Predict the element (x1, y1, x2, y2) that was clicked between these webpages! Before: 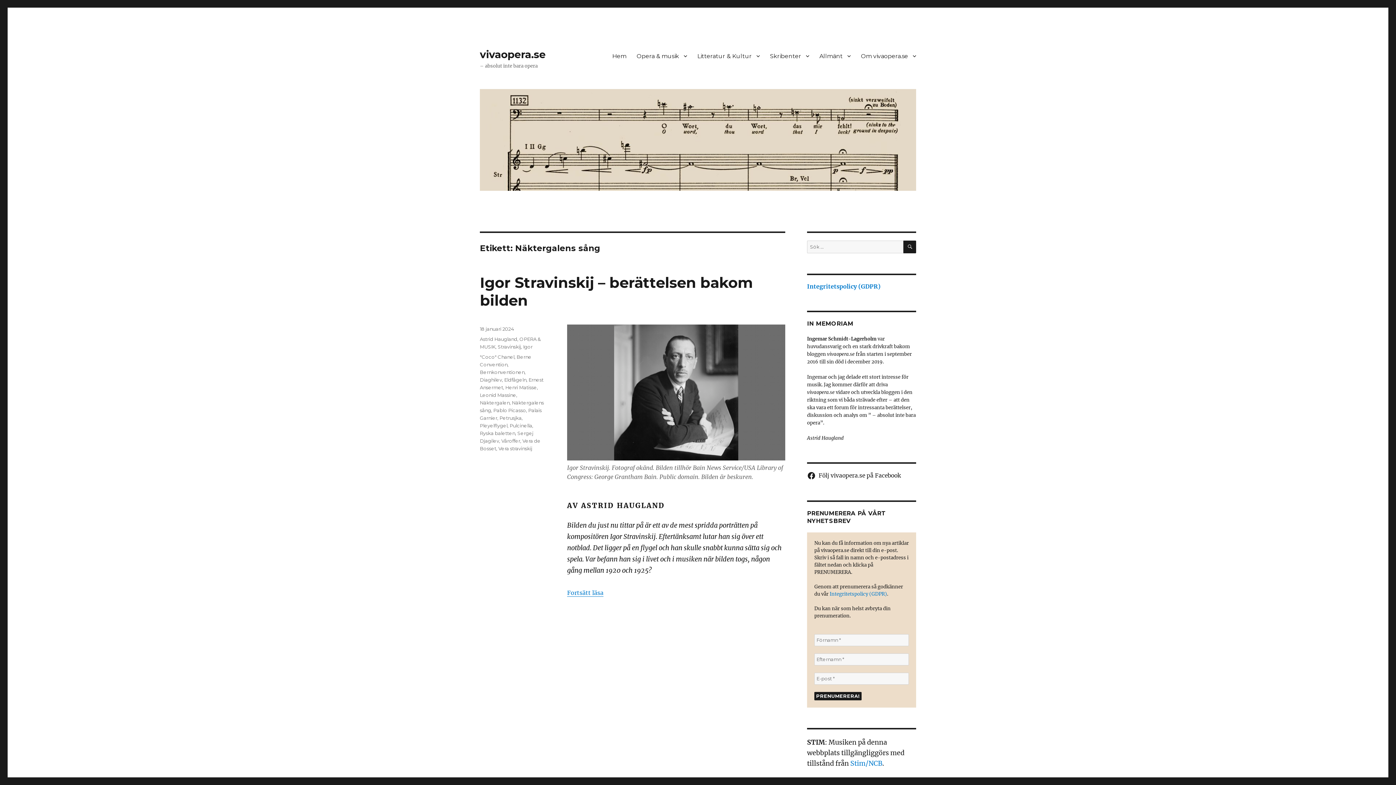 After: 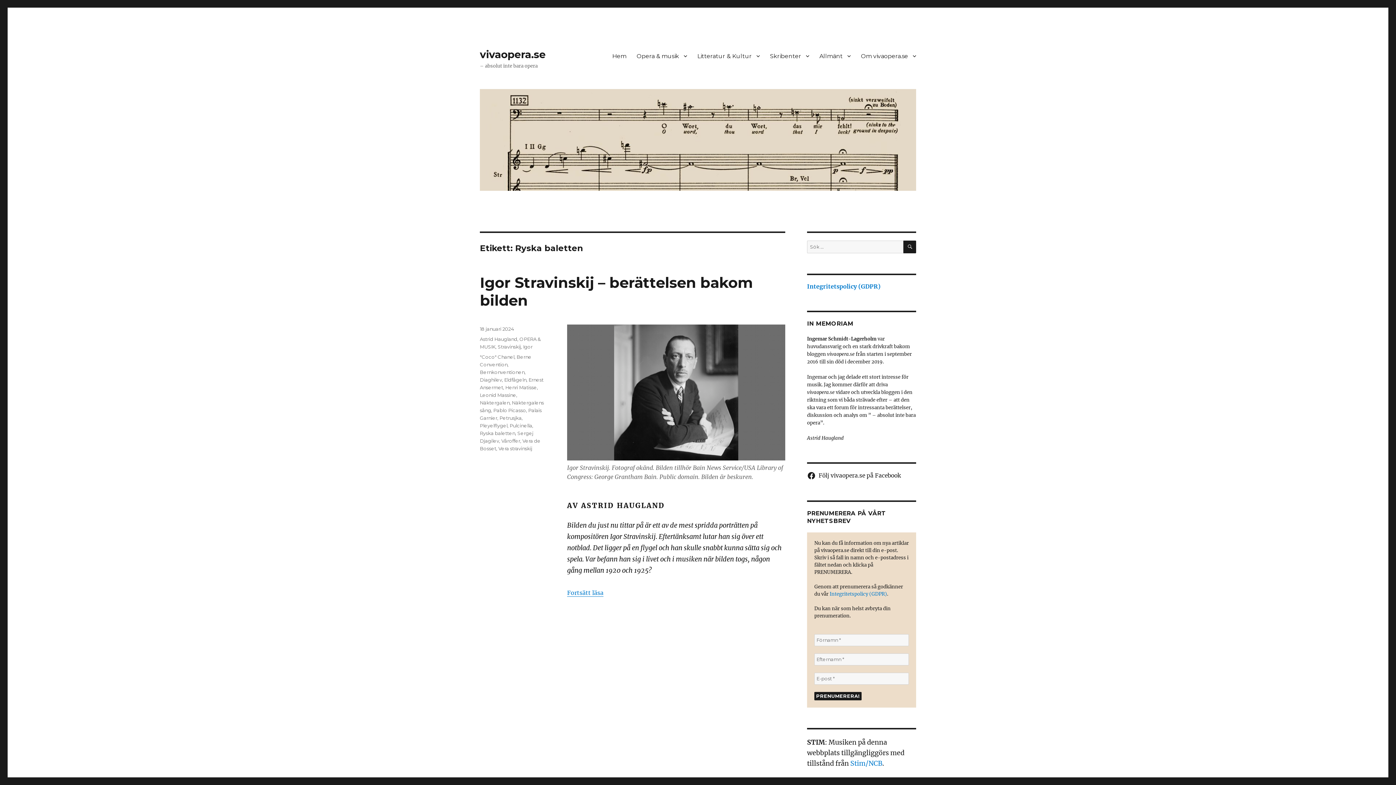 Action: label: Ryska baletten bbox: (480, 430, 515, 436)